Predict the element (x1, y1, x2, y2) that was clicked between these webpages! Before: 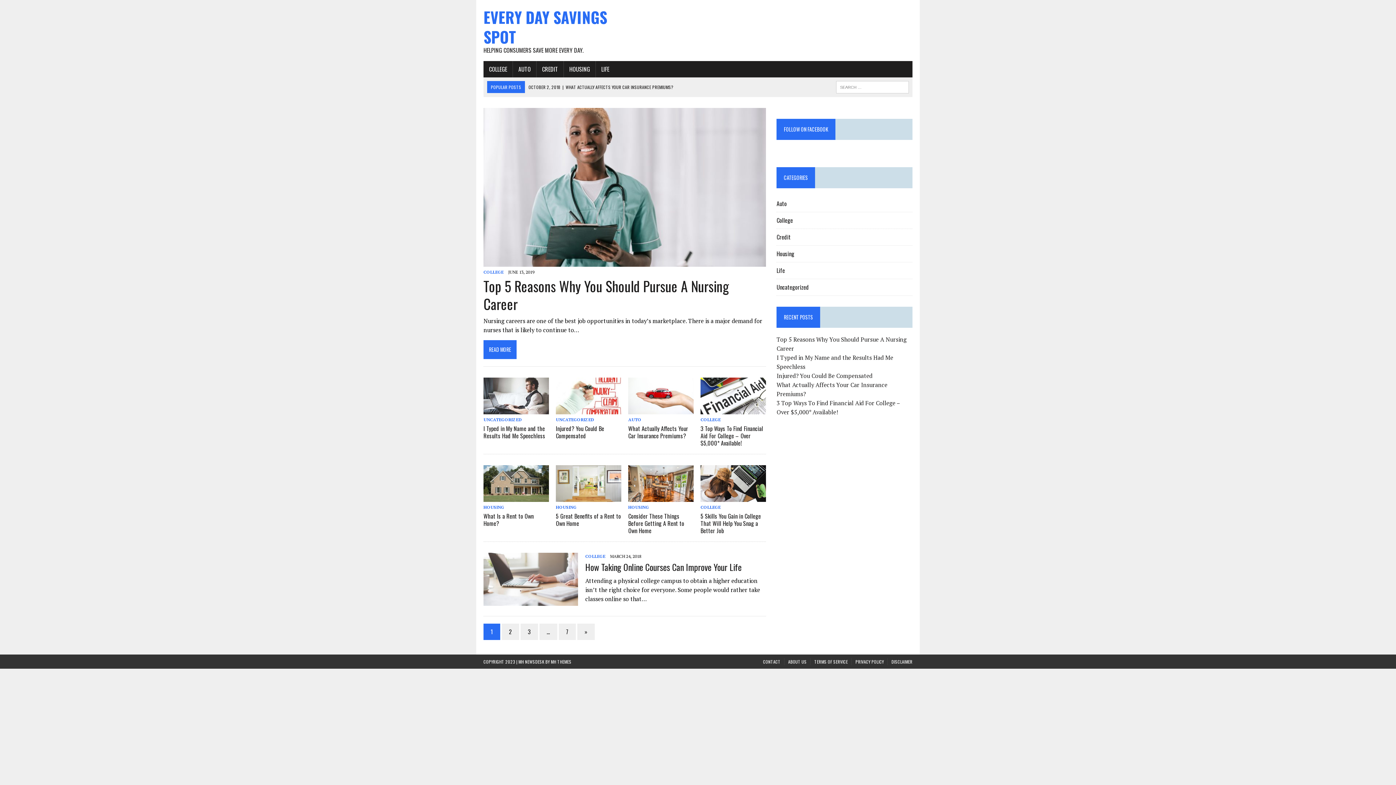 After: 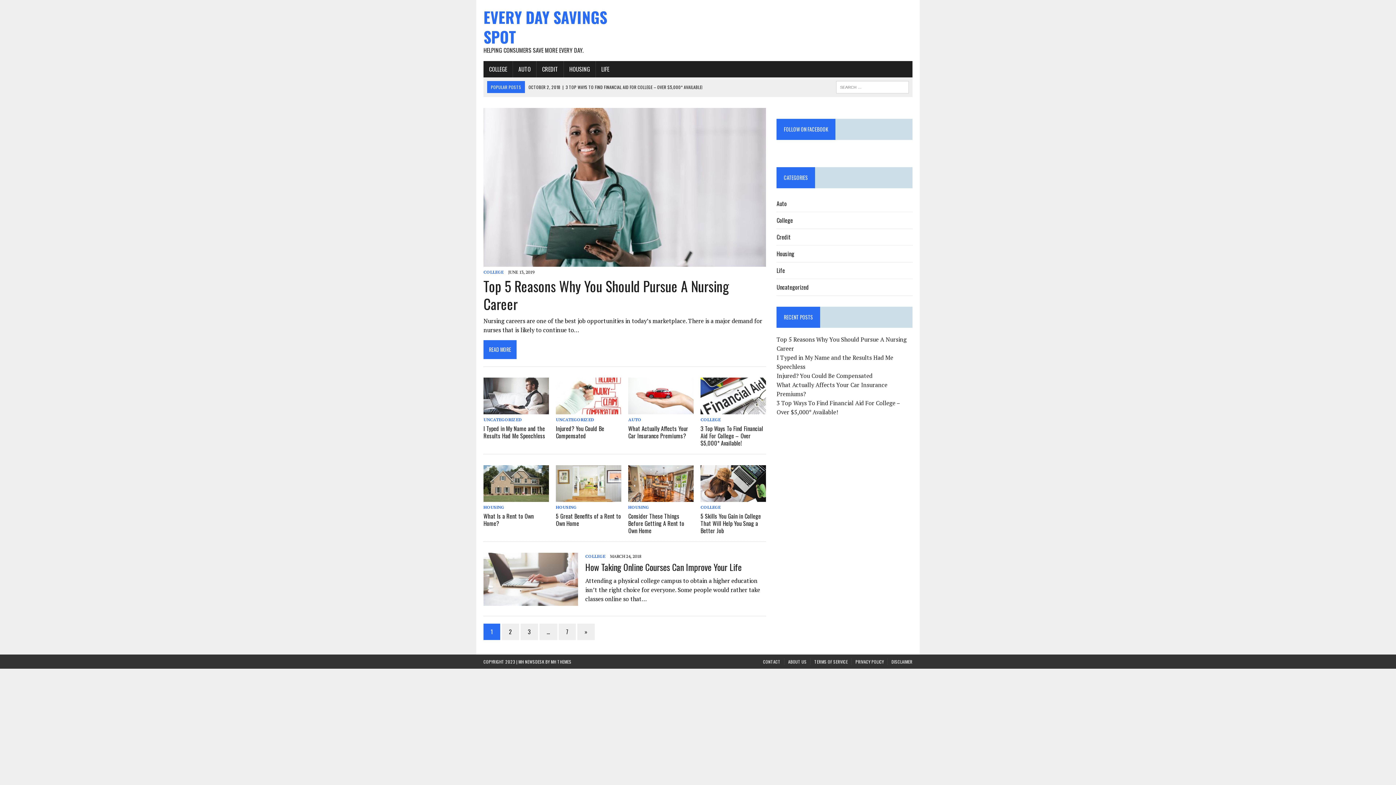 Action: label: Top 5 Reasons Why You Should Pursue A Nursing Career bbox: (483, 275, 729, 314)